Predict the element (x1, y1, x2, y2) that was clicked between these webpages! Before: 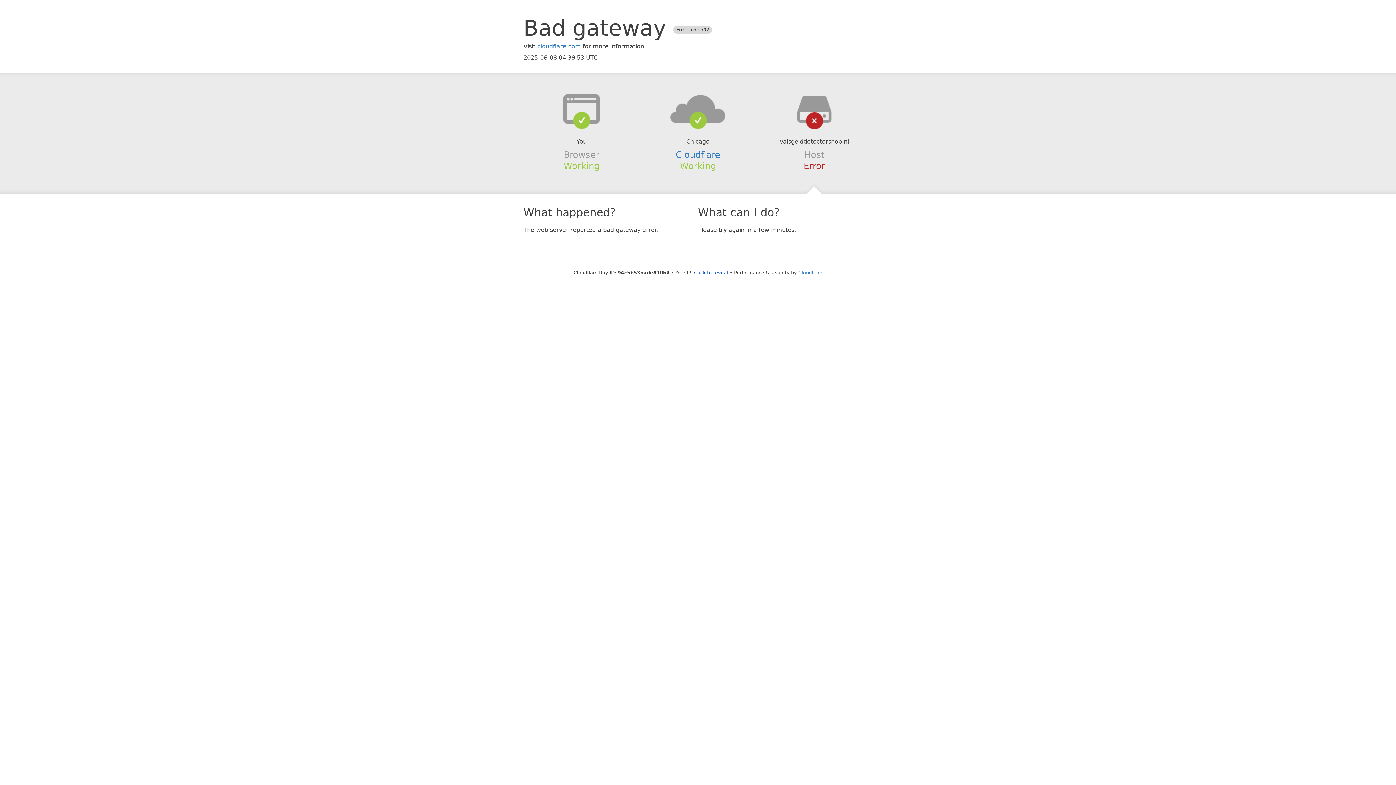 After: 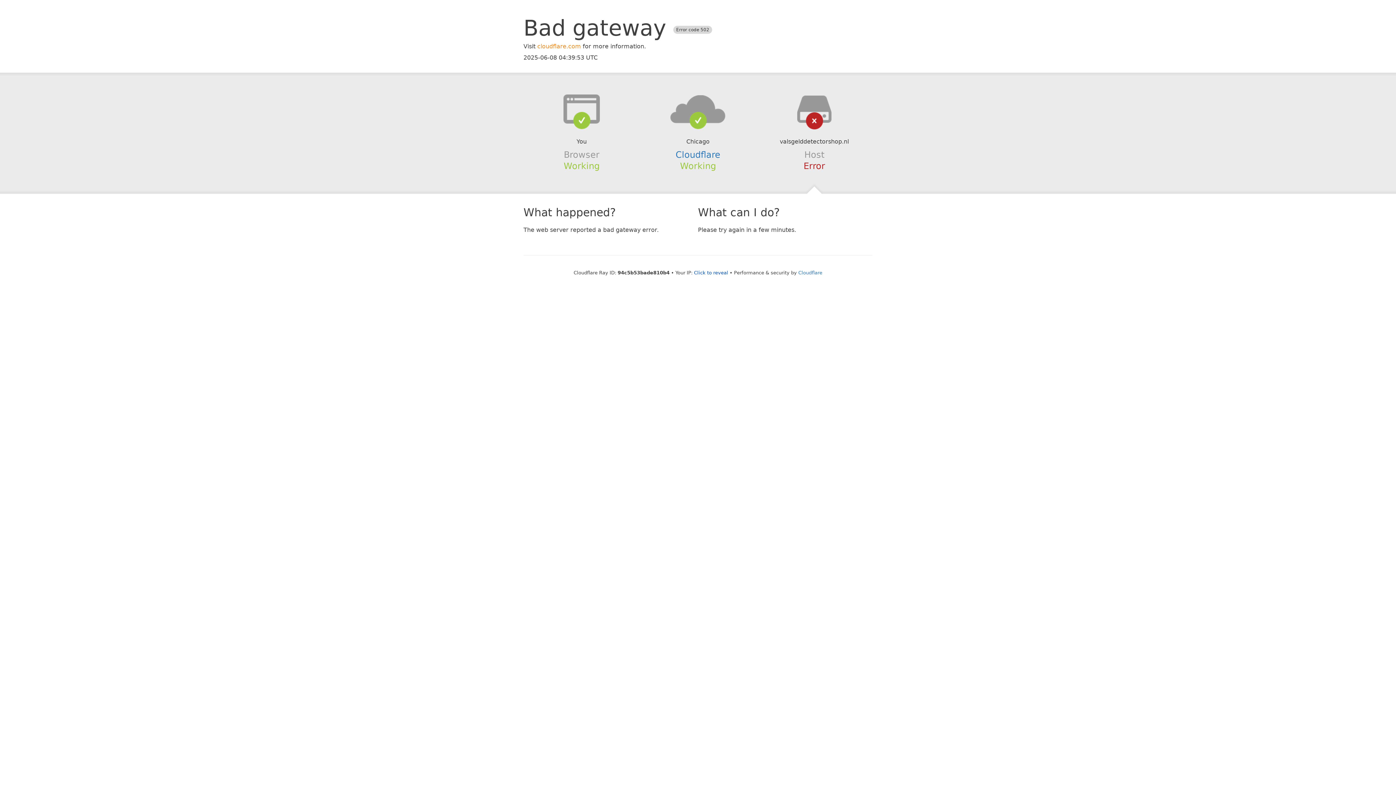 Action: label: cloudflare.com bbox: (537, 42, 581, 49)